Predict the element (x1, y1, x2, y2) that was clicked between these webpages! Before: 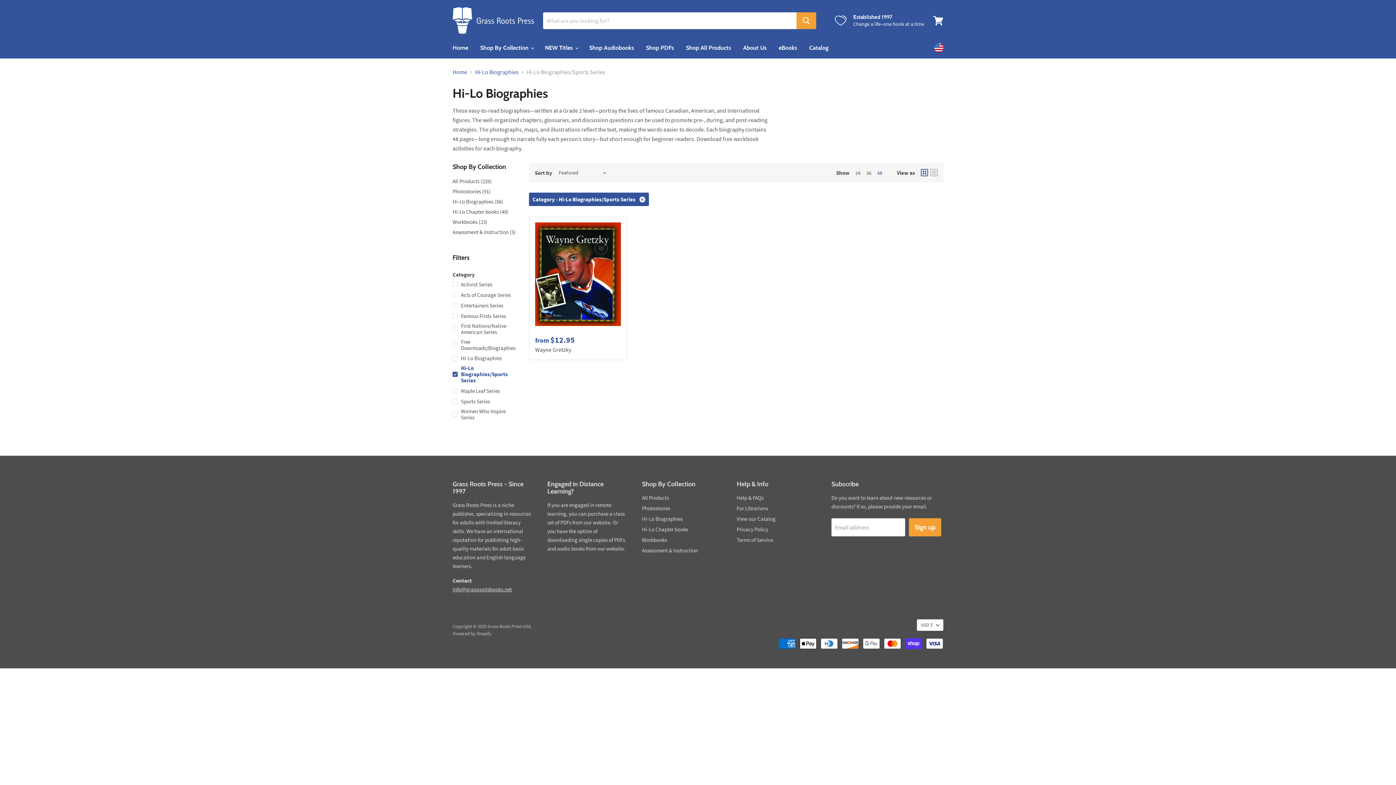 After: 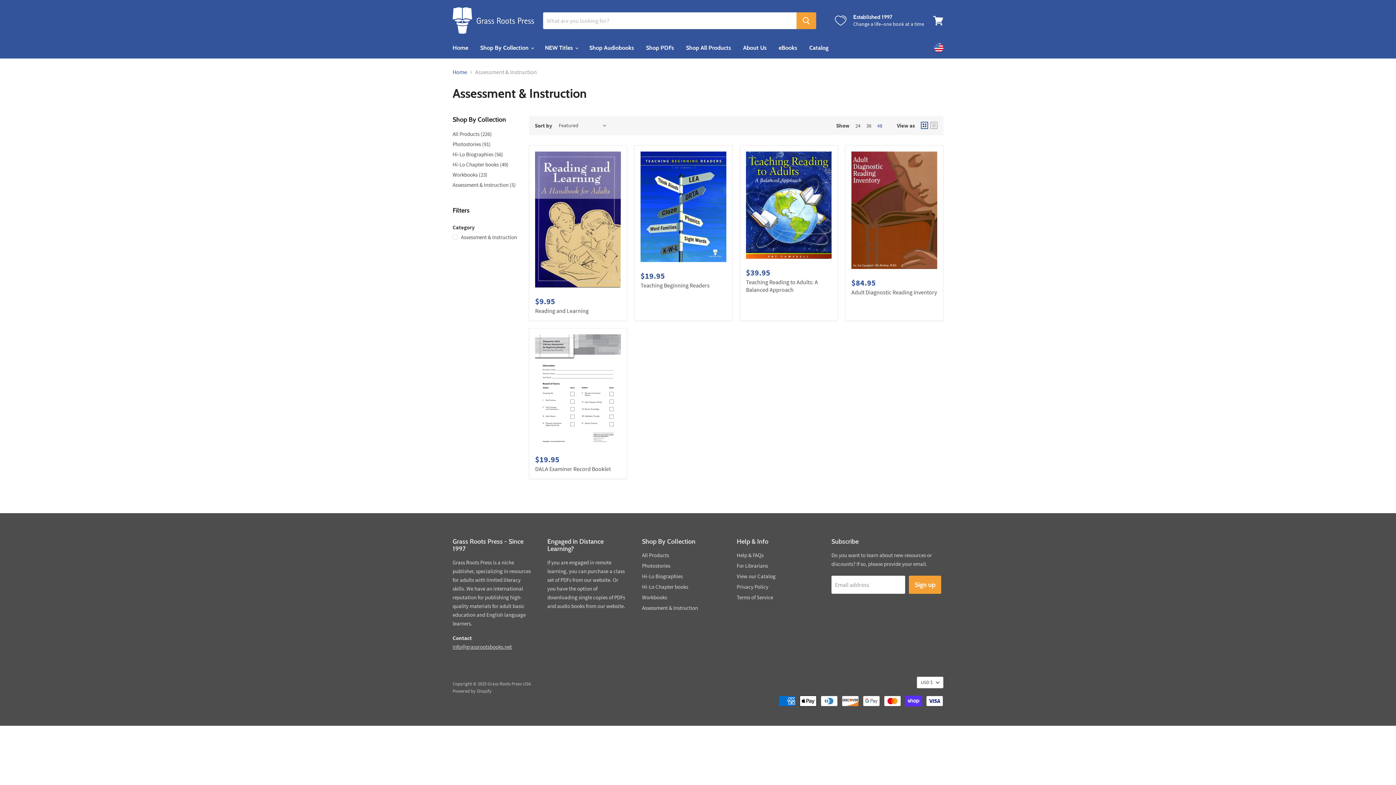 Action: bbox: (452, 228, 516, 235) label: Assessment & Instruction (5)